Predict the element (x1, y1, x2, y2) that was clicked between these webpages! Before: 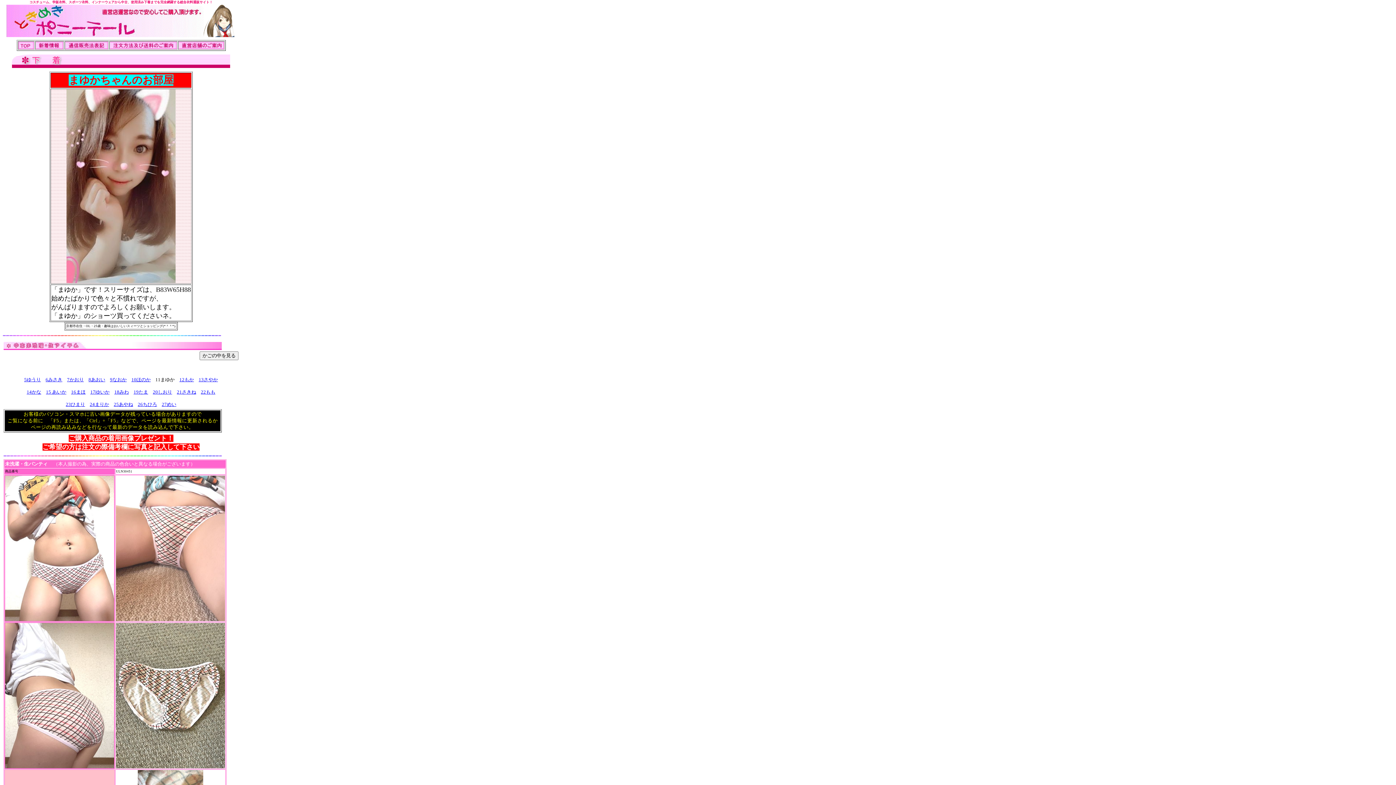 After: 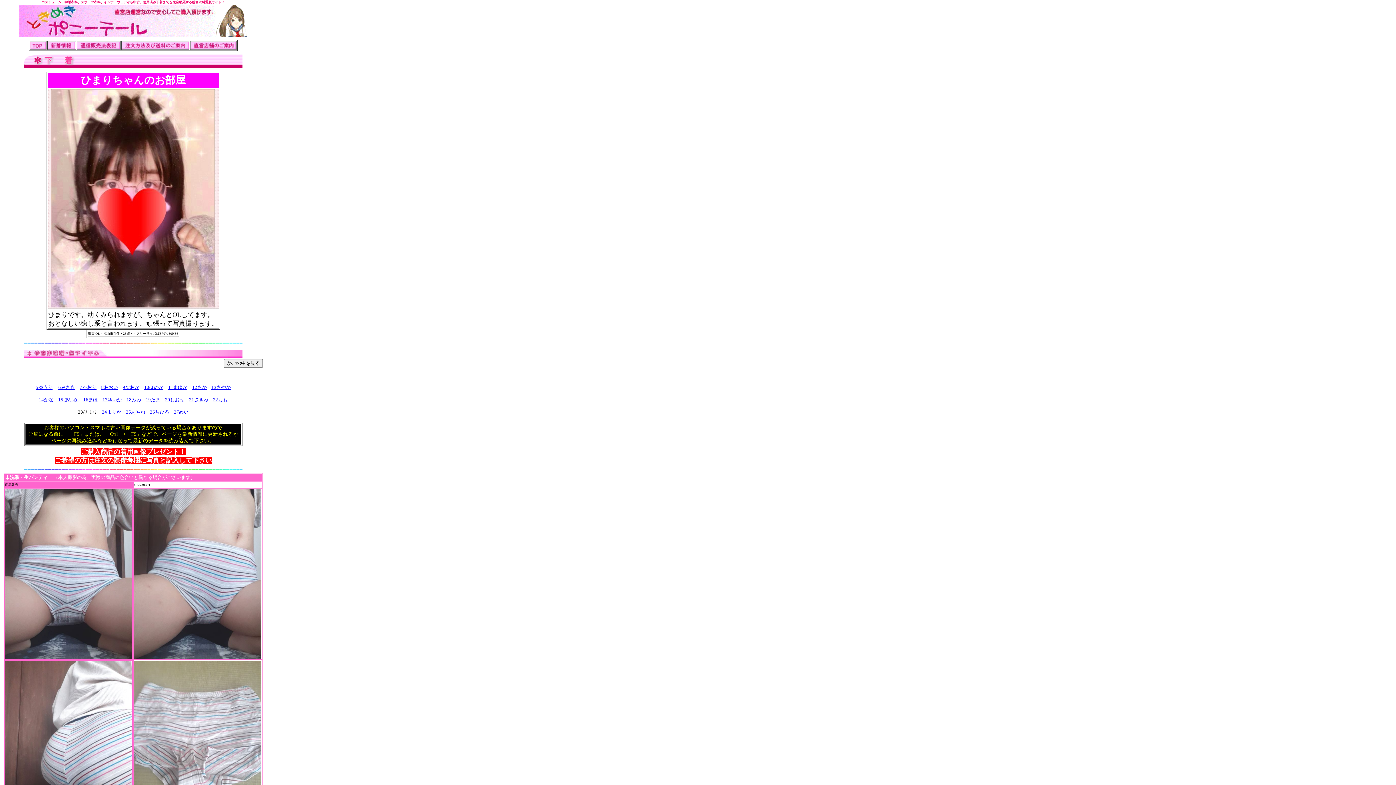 Action: bbox: (65, 401, 85, 407) label: 23ひまり